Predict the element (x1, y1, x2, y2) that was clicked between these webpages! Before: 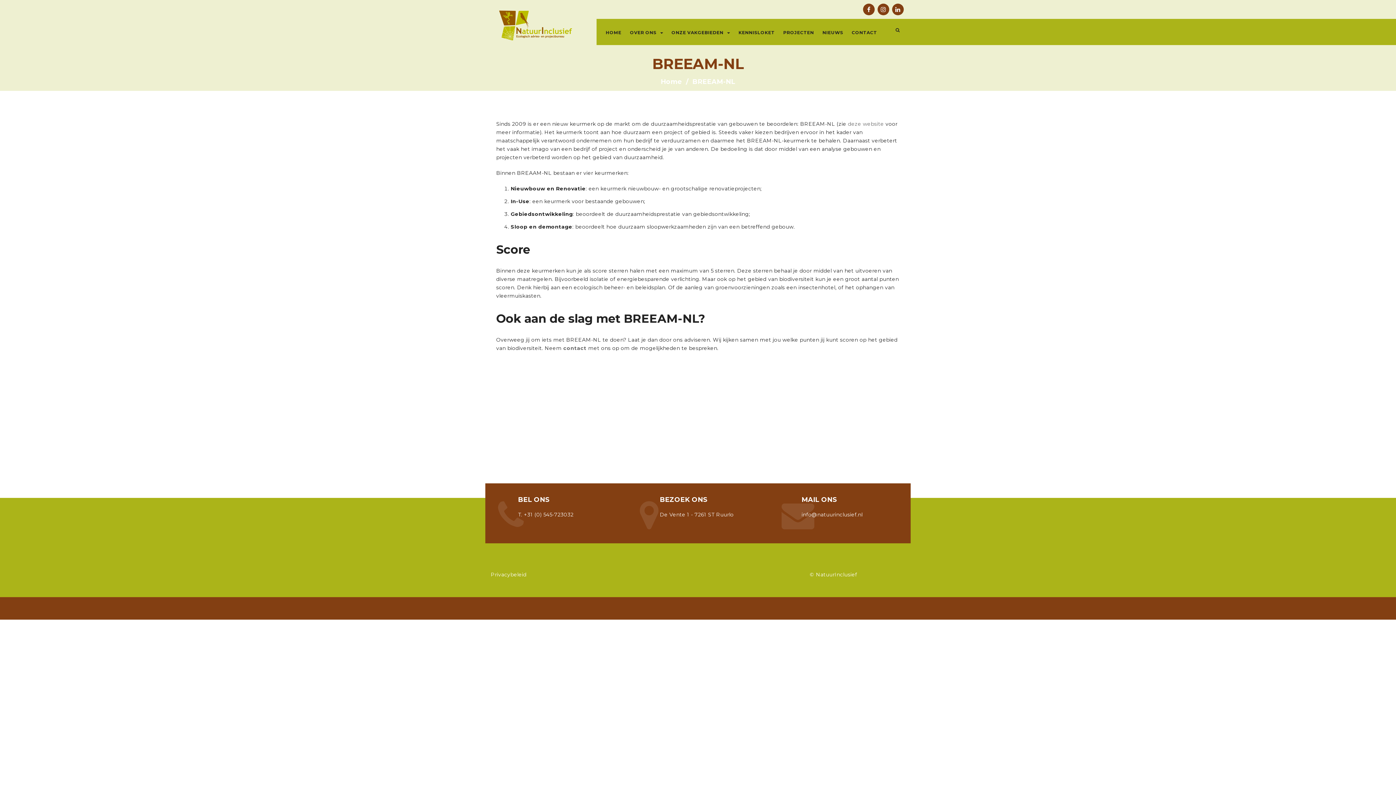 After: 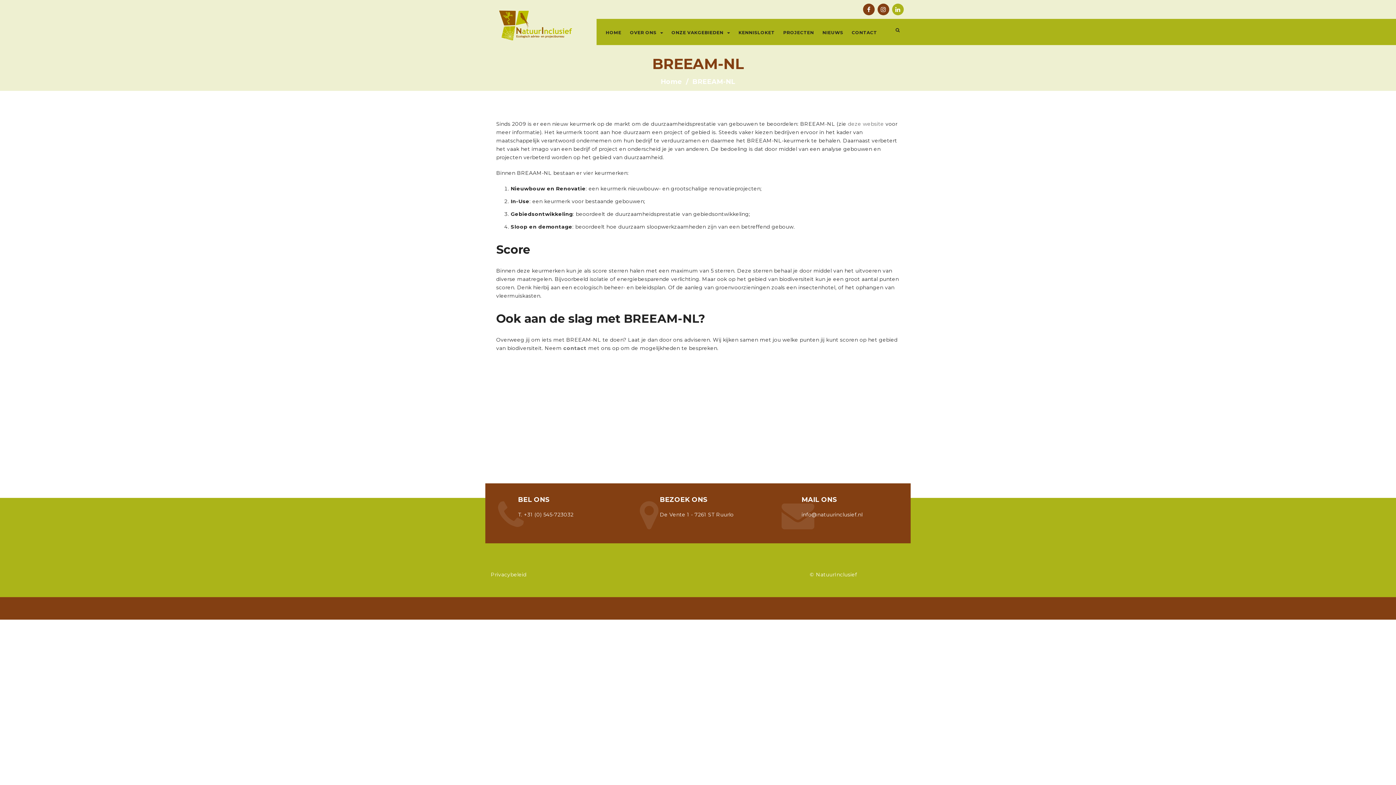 Action: bbox: (892, 3, 904, 15)